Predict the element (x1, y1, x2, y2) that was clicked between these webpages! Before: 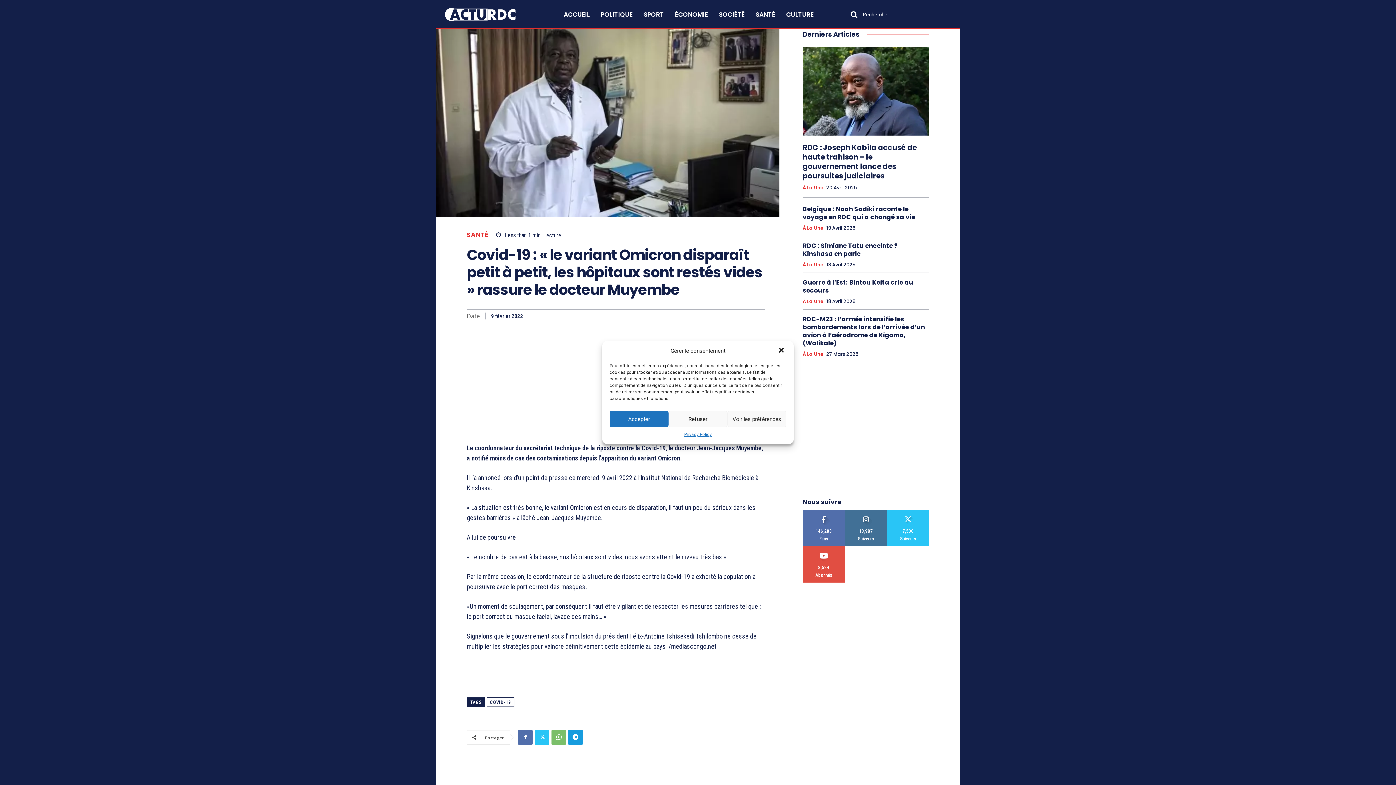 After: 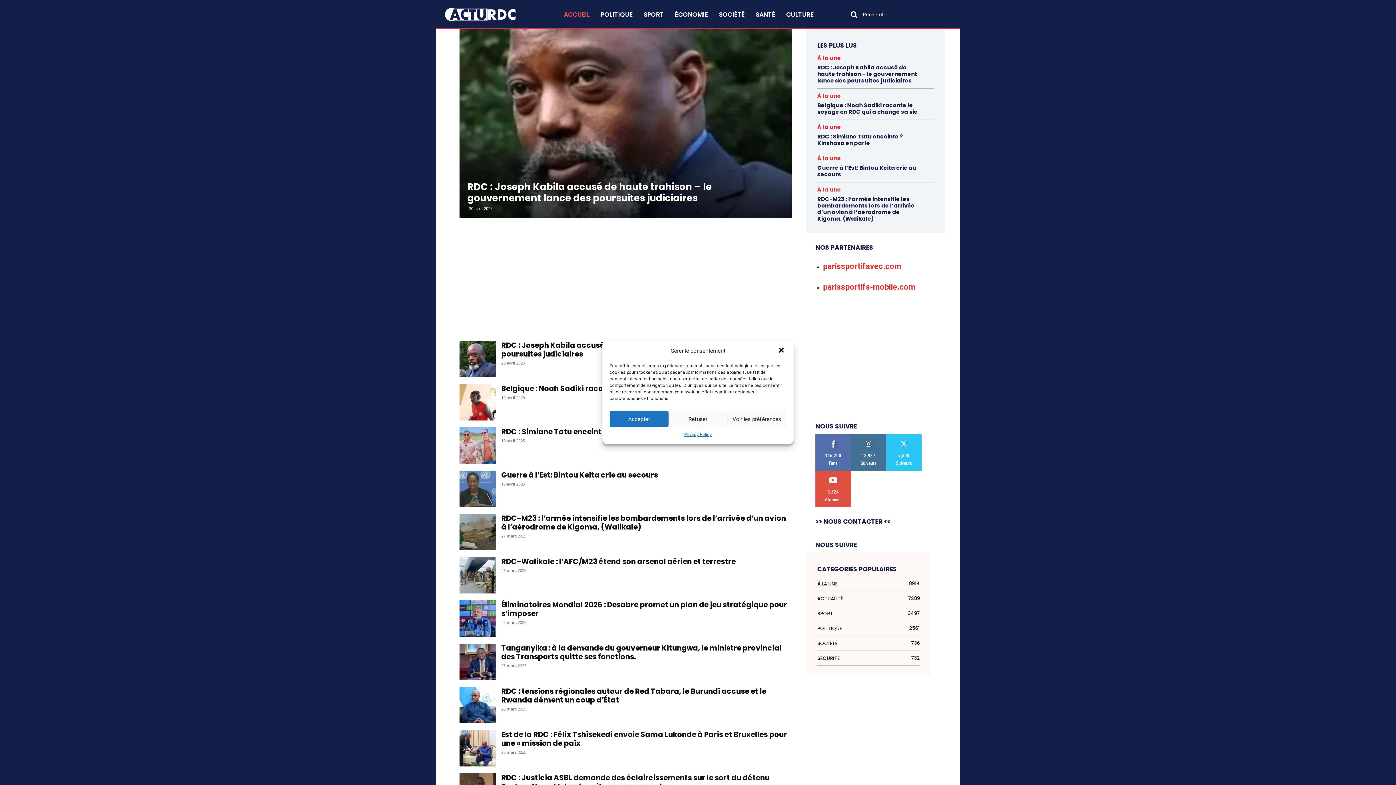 Action: label: Actu RDC bbox: (445, 8, 532, 21)